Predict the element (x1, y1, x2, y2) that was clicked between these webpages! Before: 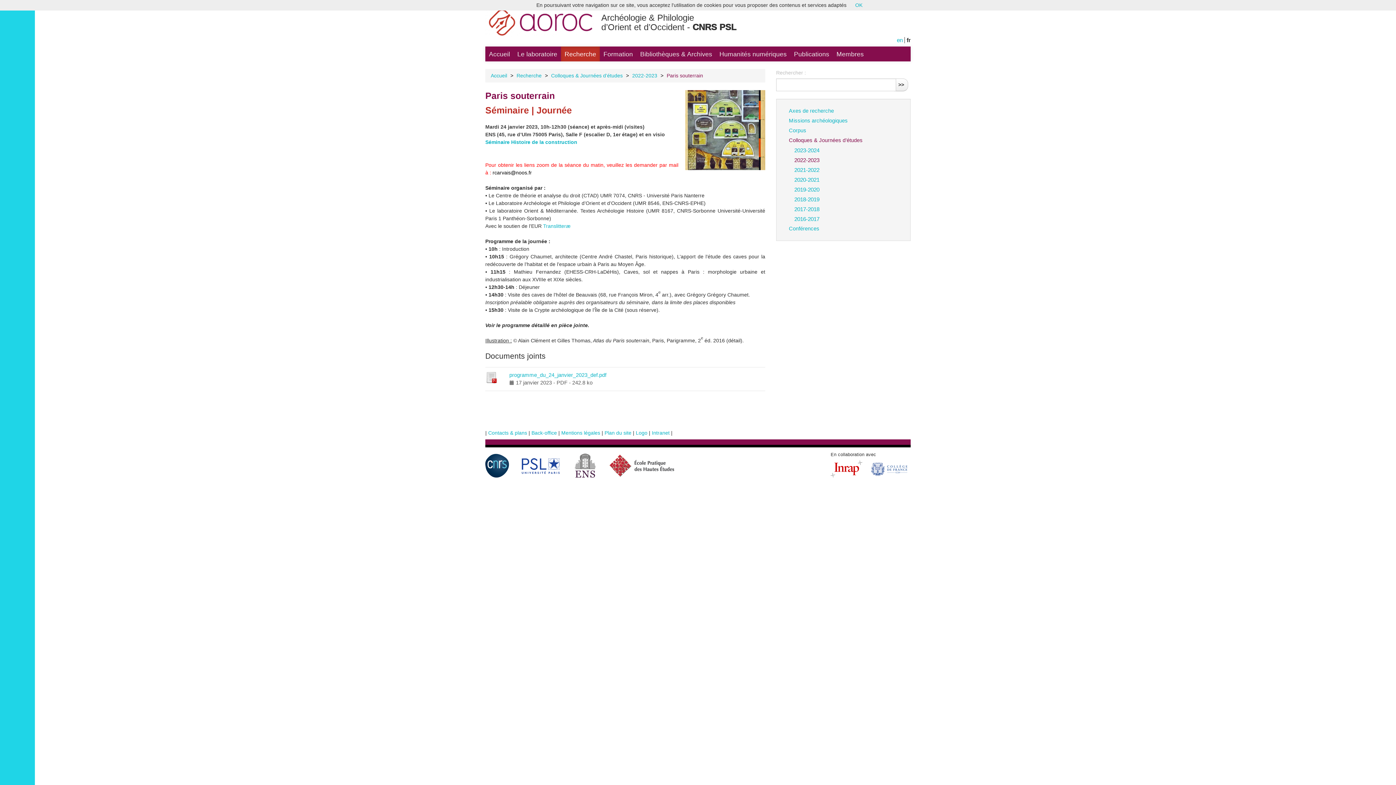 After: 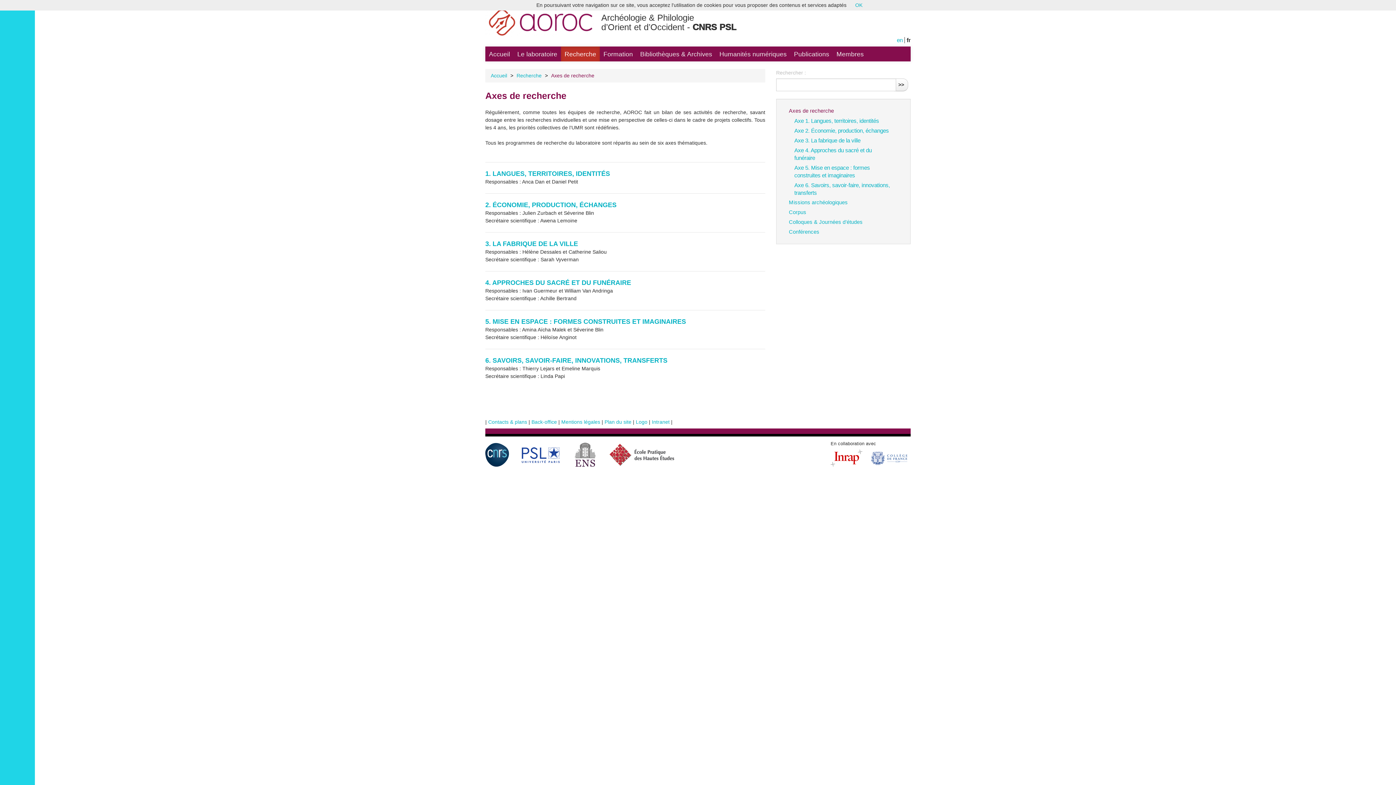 Action: bbox: (783, 106, 903, 116) label: Axes de recherche